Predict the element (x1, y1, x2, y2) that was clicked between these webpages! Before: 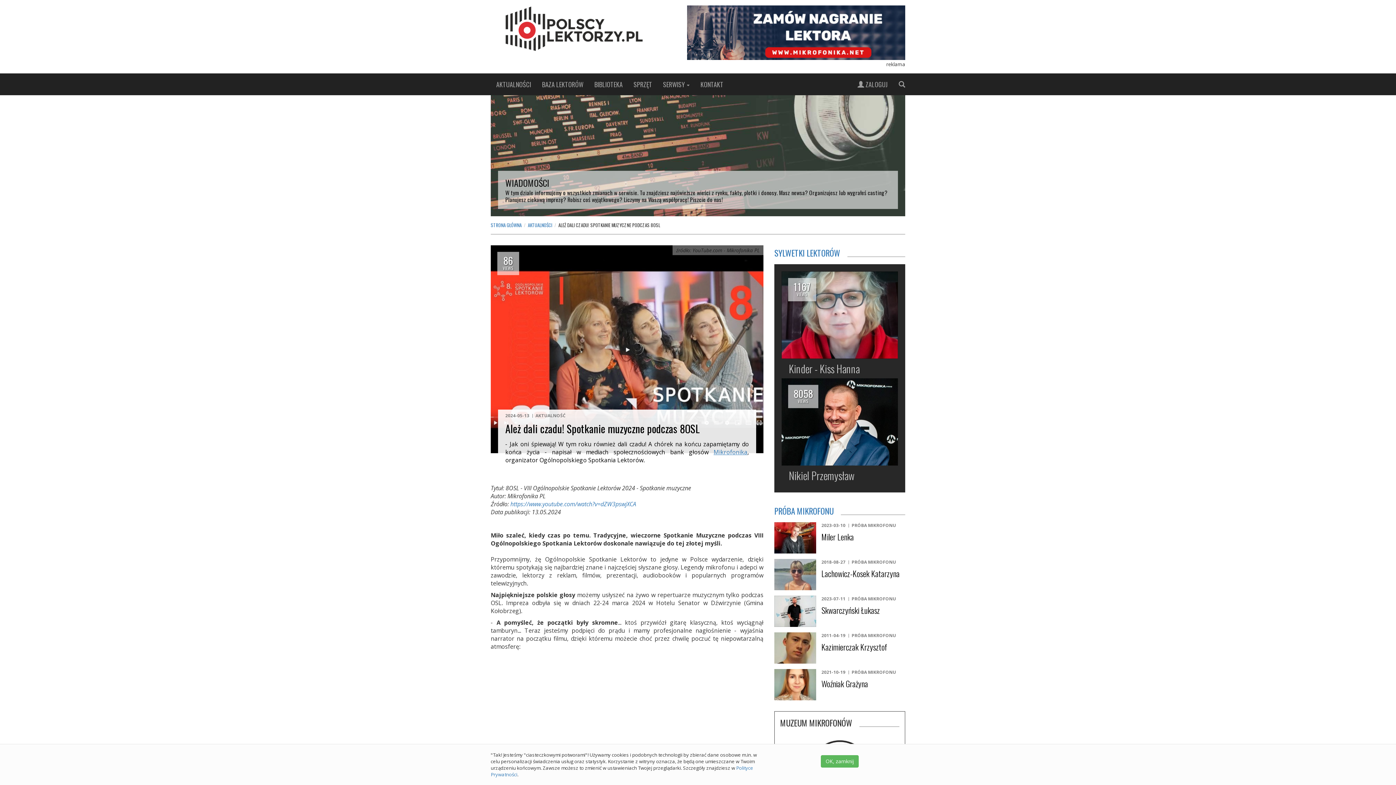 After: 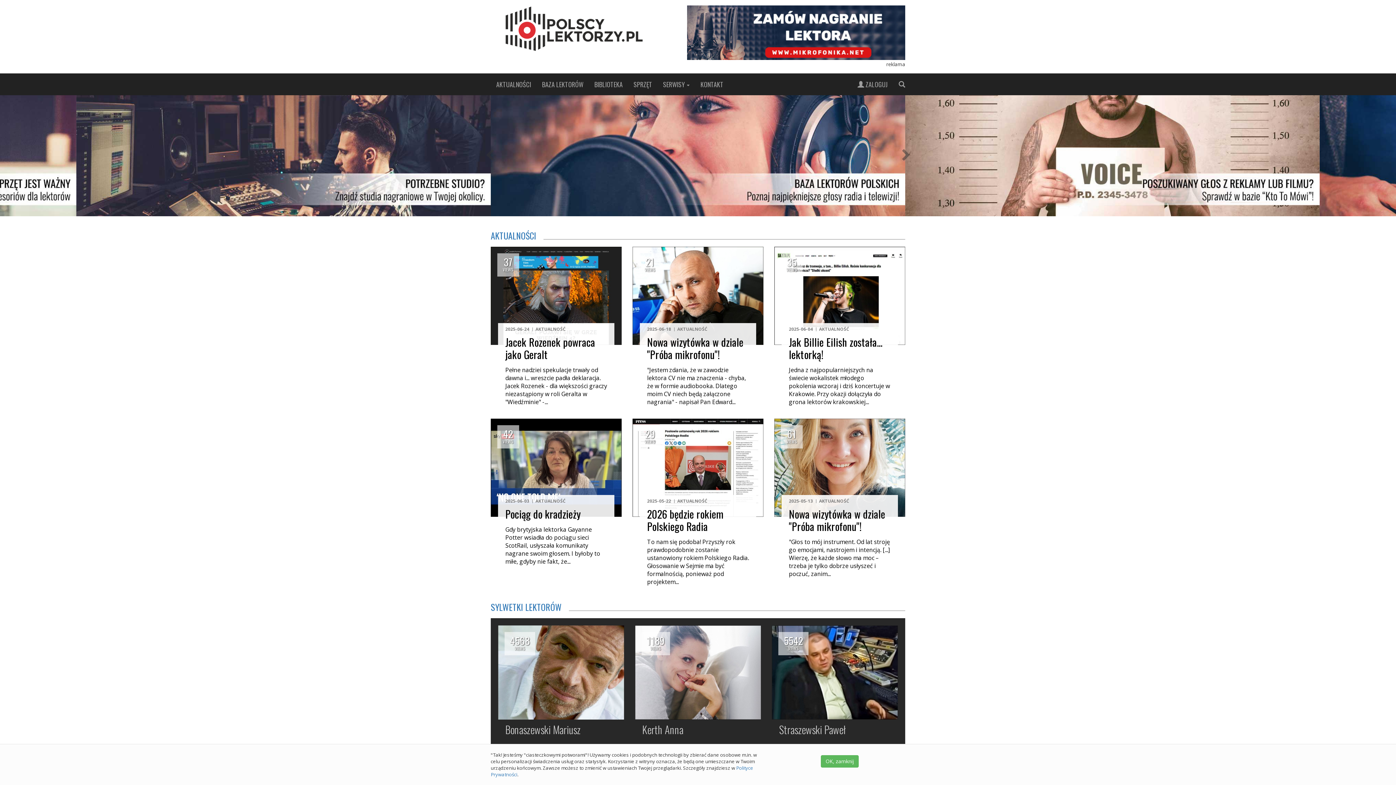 Action: bbox: (501, 5, 646, 58)